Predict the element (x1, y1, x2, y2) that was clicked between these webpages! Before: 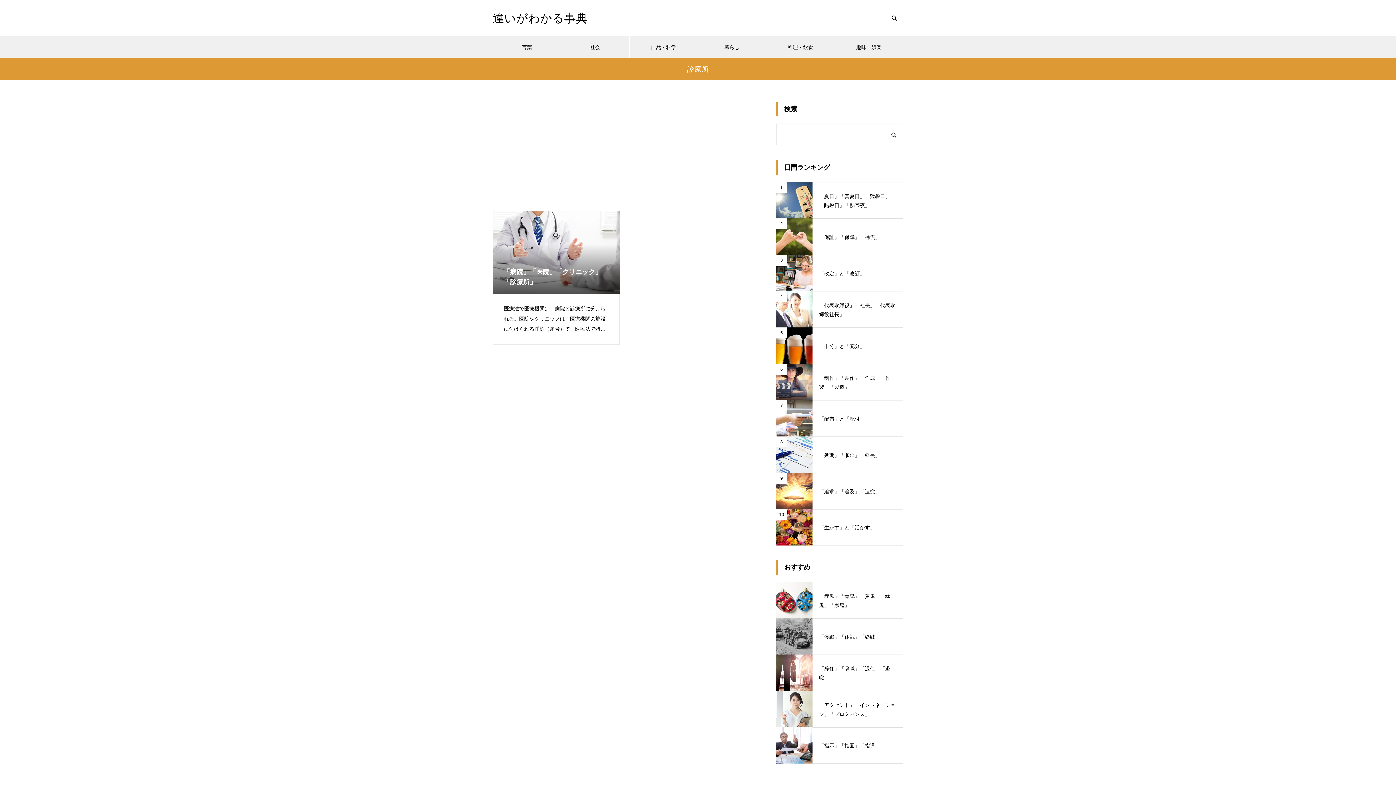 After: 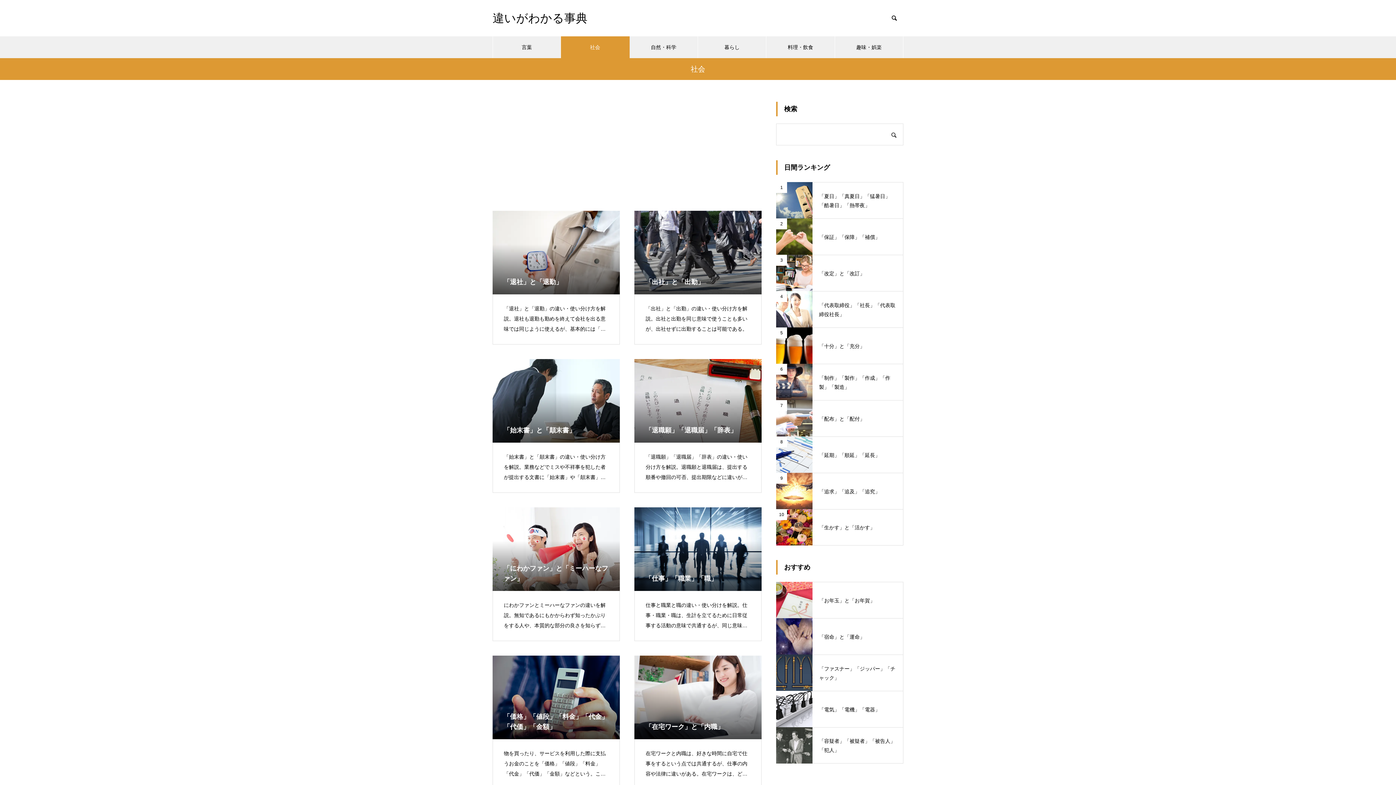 Action: bbox: (561, 36, 629, 58) label: 社会